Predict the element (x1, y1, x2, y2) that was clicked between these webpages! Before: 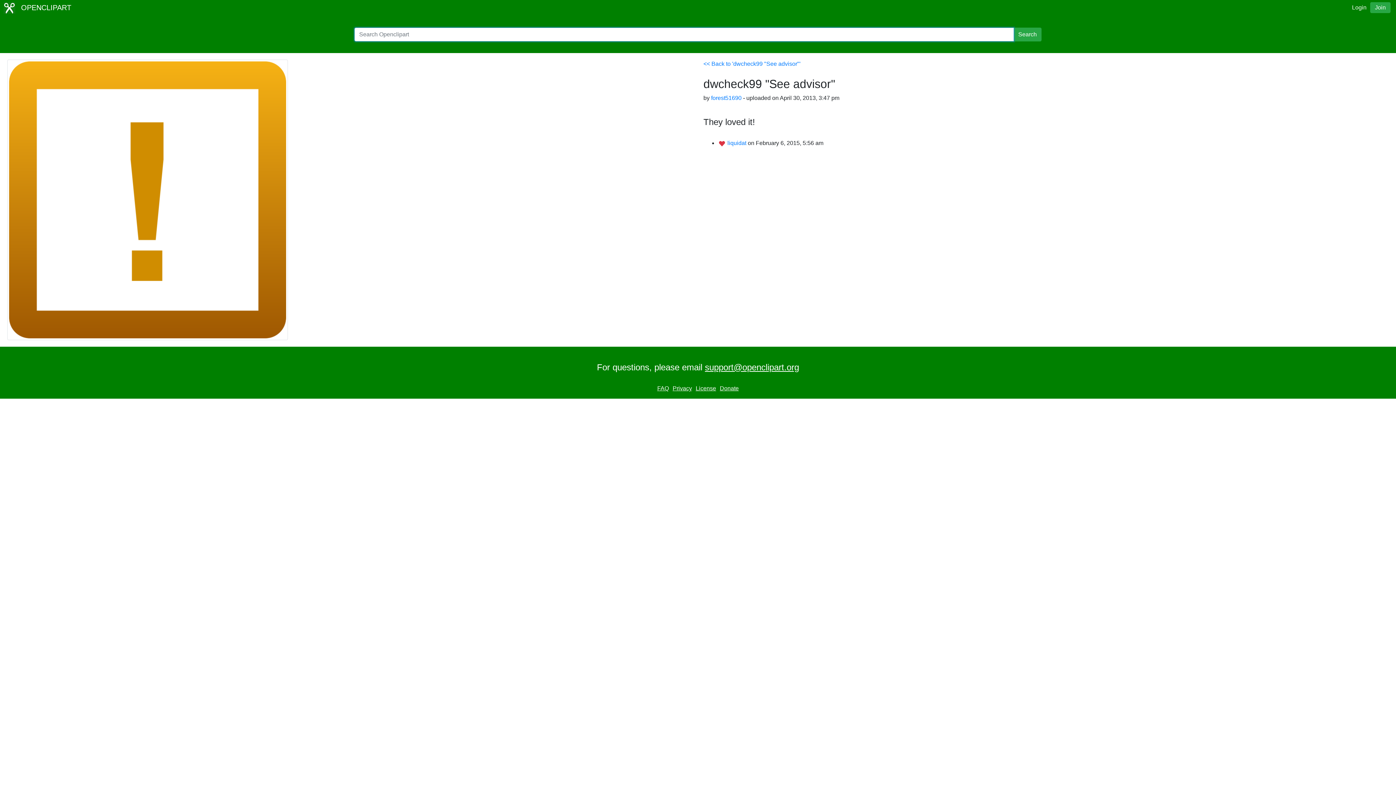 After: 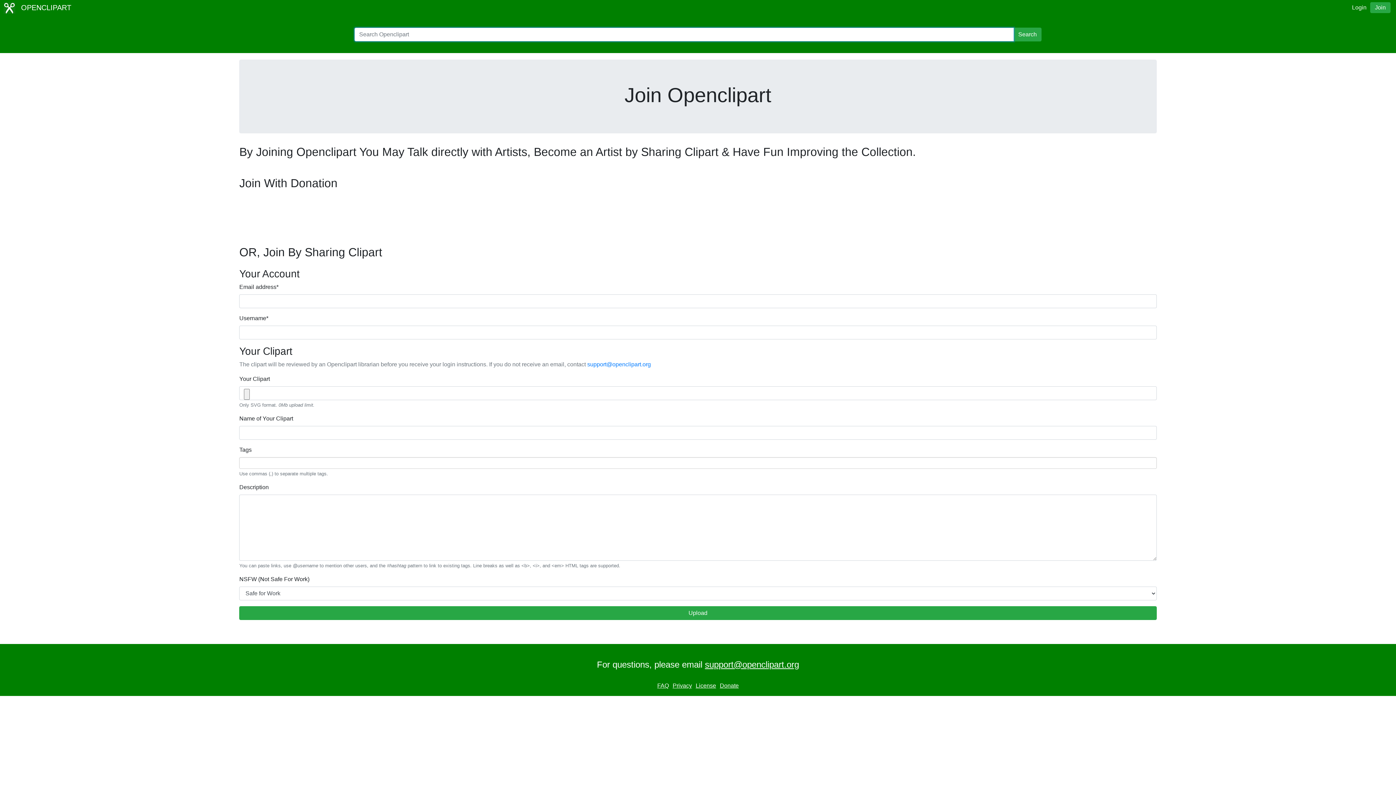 Action: label: Join bbox: (1370, 2, 1390, 13)